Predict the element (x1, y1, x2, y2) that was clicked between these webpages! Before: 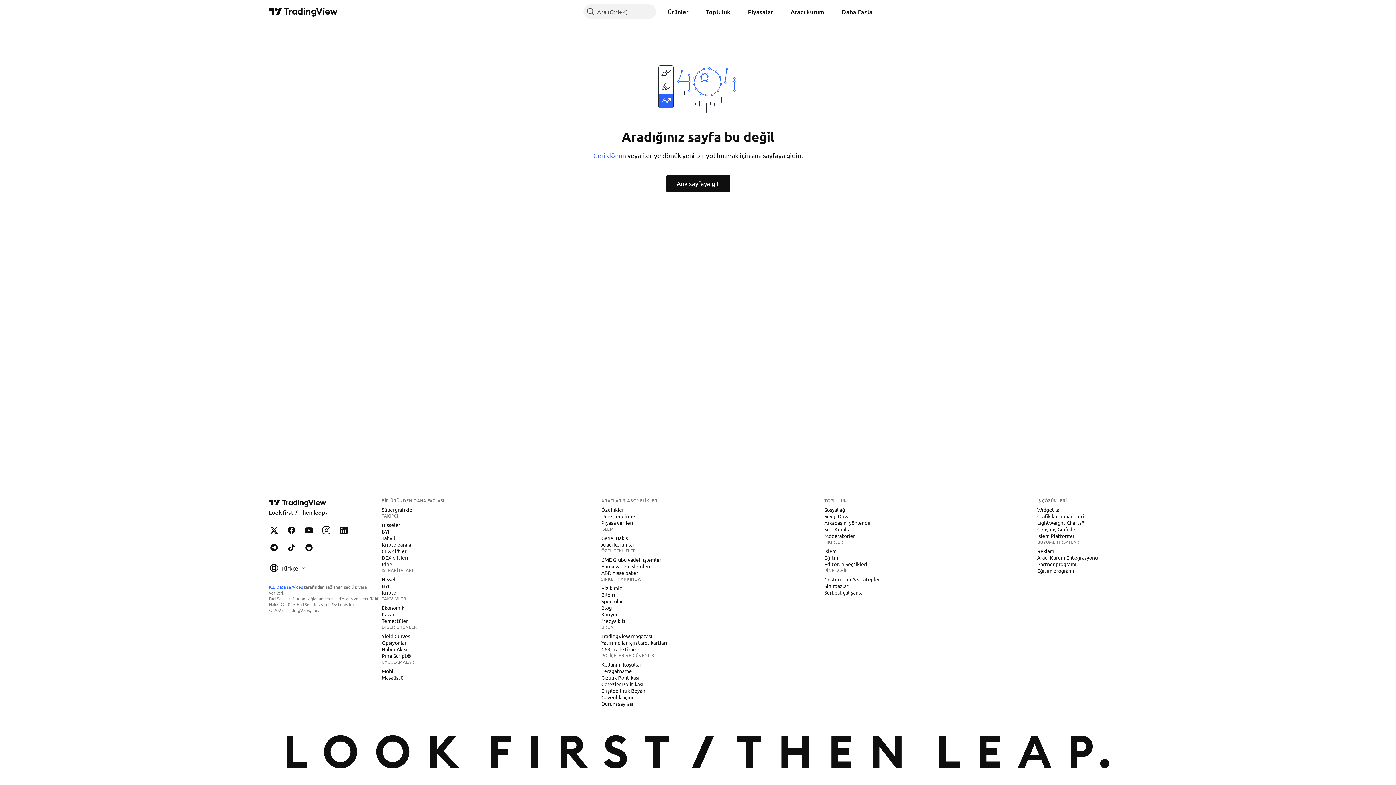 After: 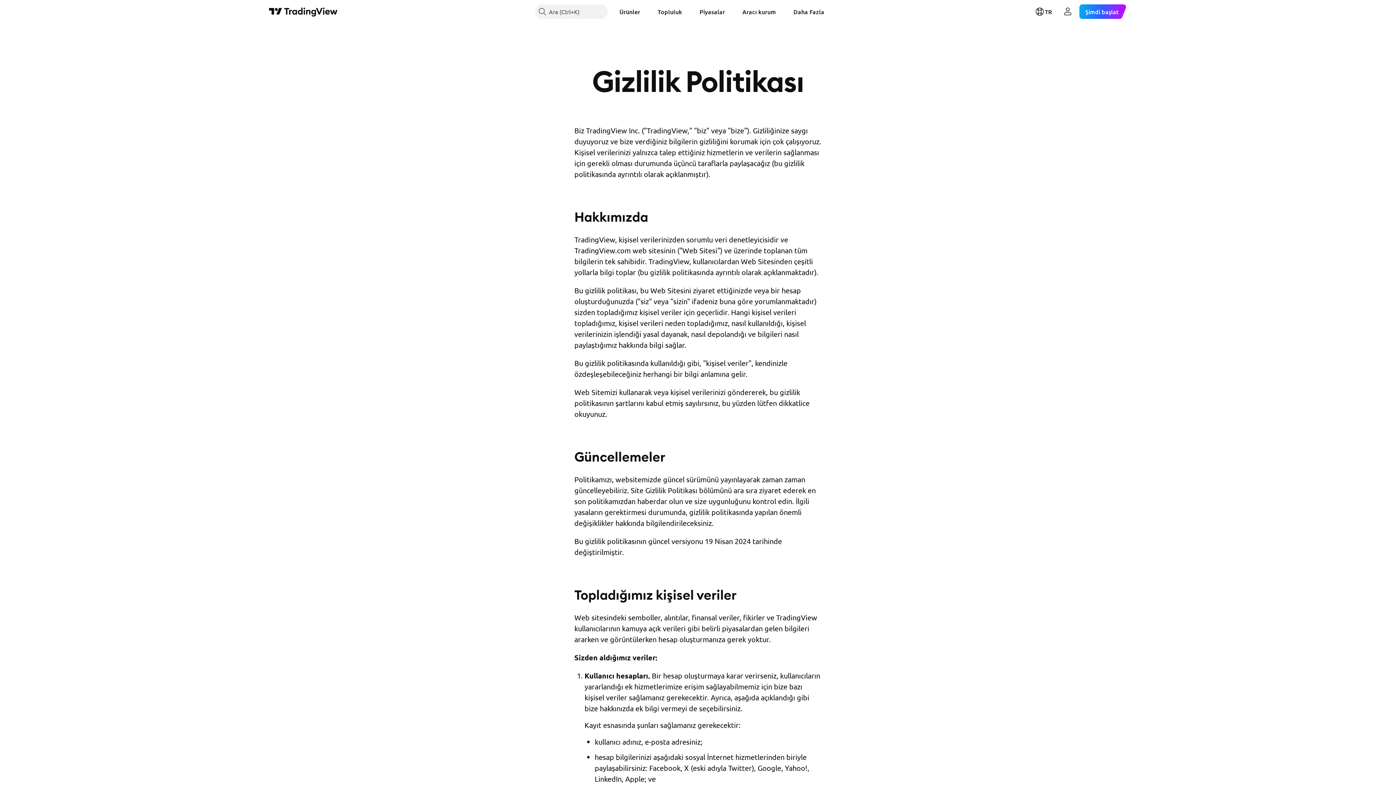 Action: label: Gizlilik Politikası bbox: (598, 674, 642, 681)